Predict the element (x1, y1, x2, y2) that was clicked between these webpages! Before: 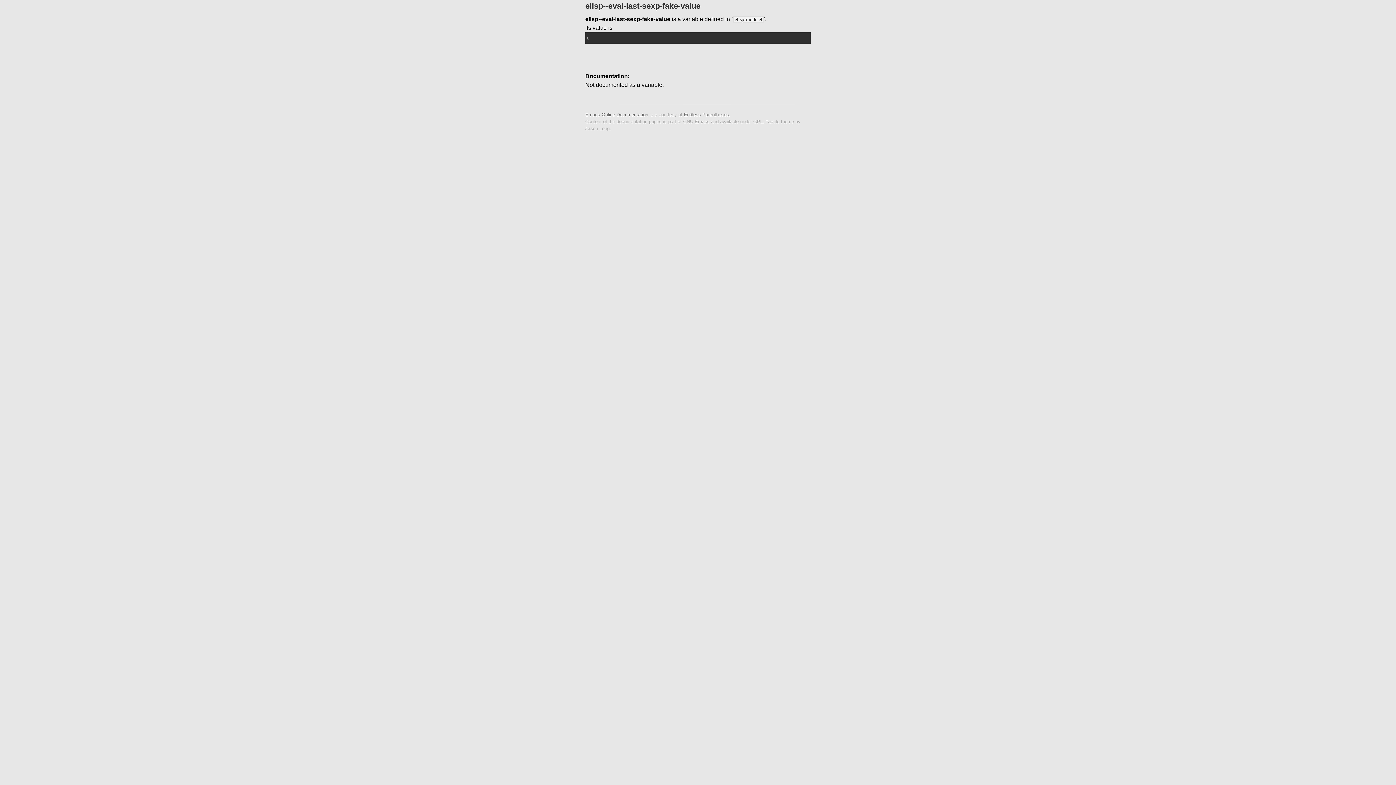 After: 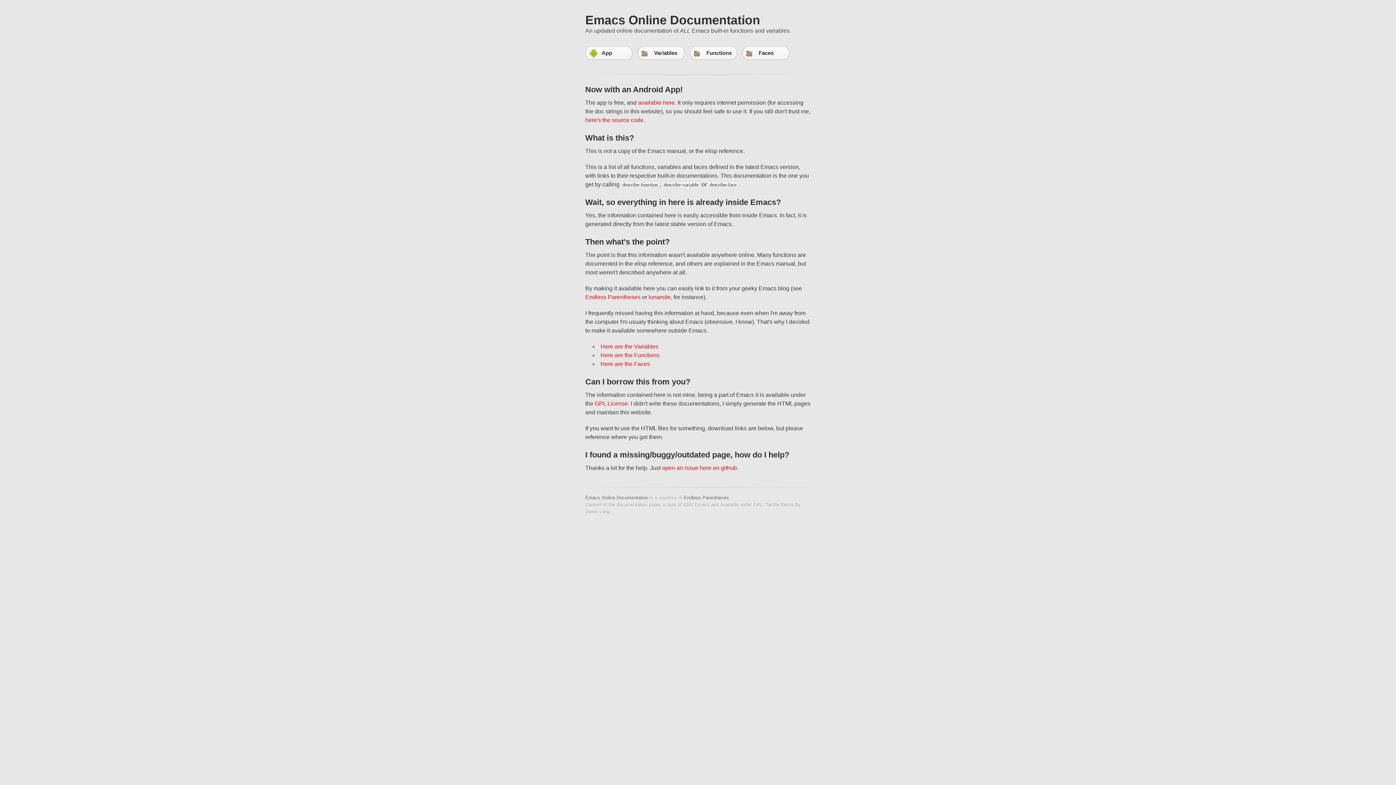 Action: bbox: (585, 112, 648, 117) label: Emacs Online Documentation